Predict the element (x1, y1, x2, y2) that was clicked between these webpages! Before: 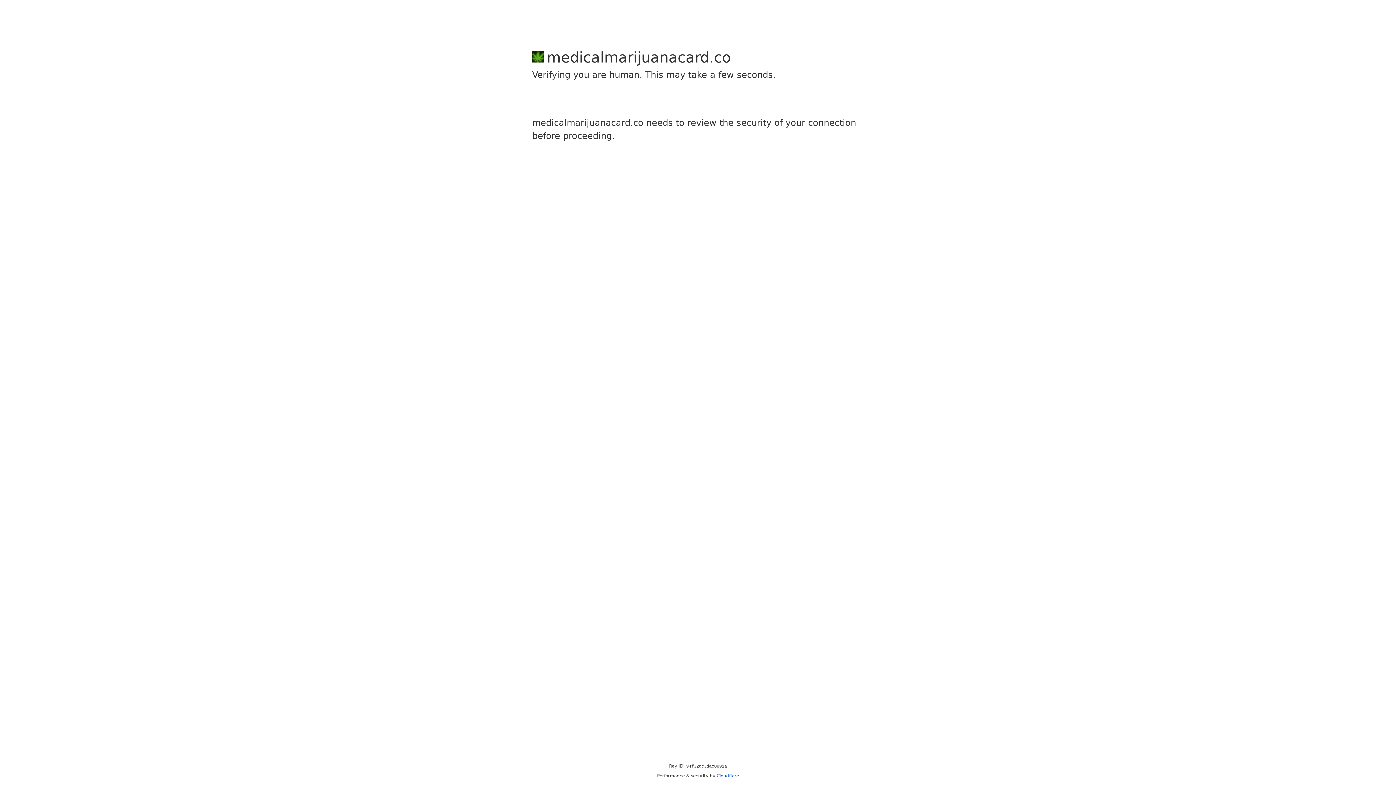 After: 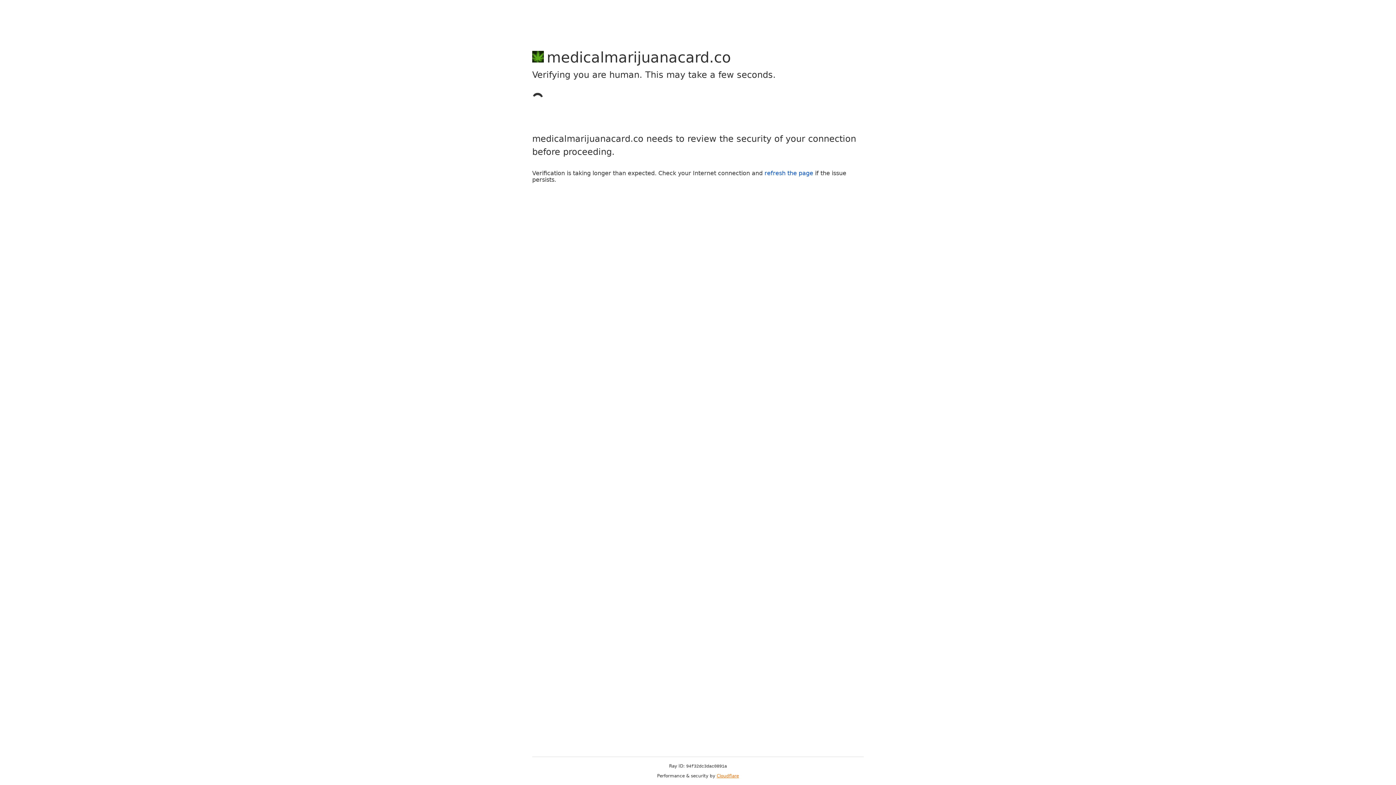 Action: bbox: (716, 773, 739, 778) label: Cloudflare